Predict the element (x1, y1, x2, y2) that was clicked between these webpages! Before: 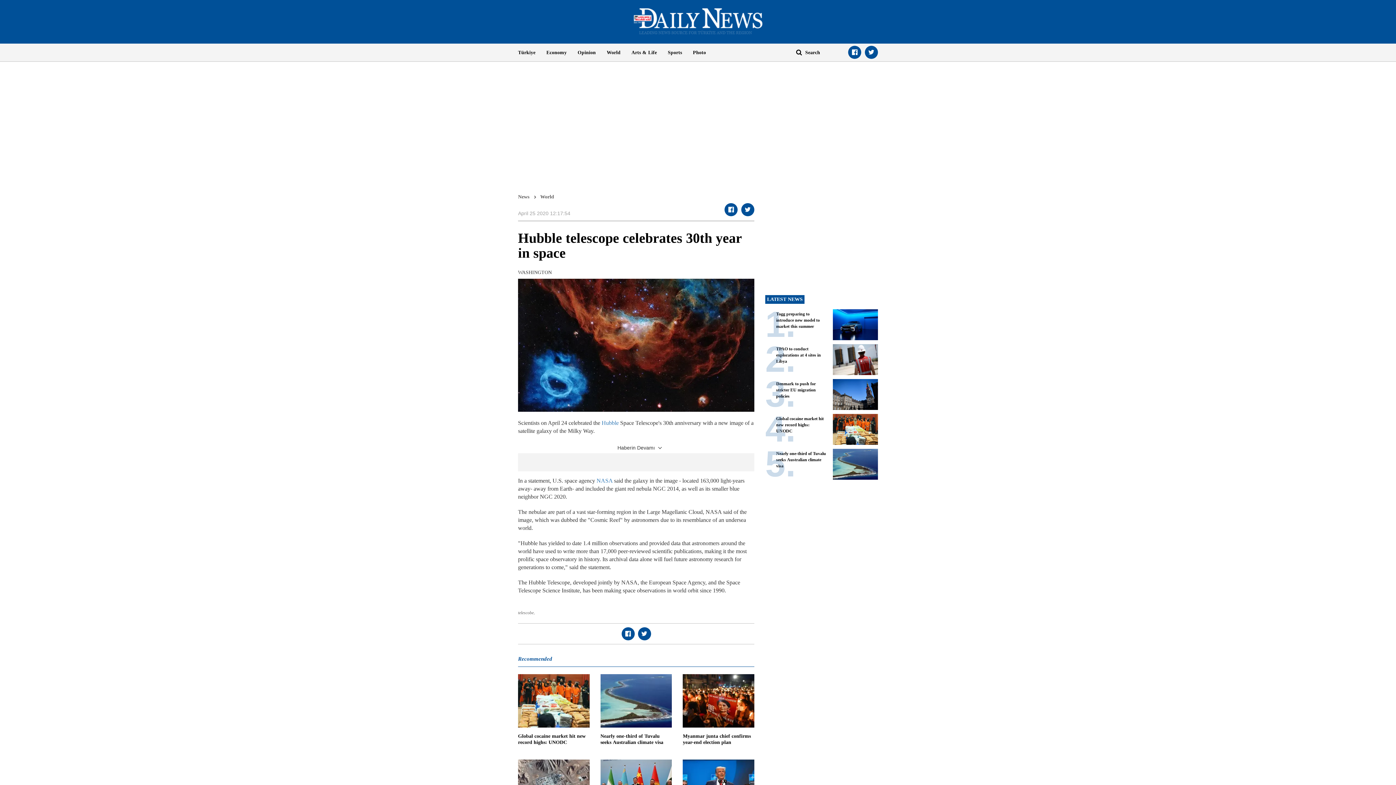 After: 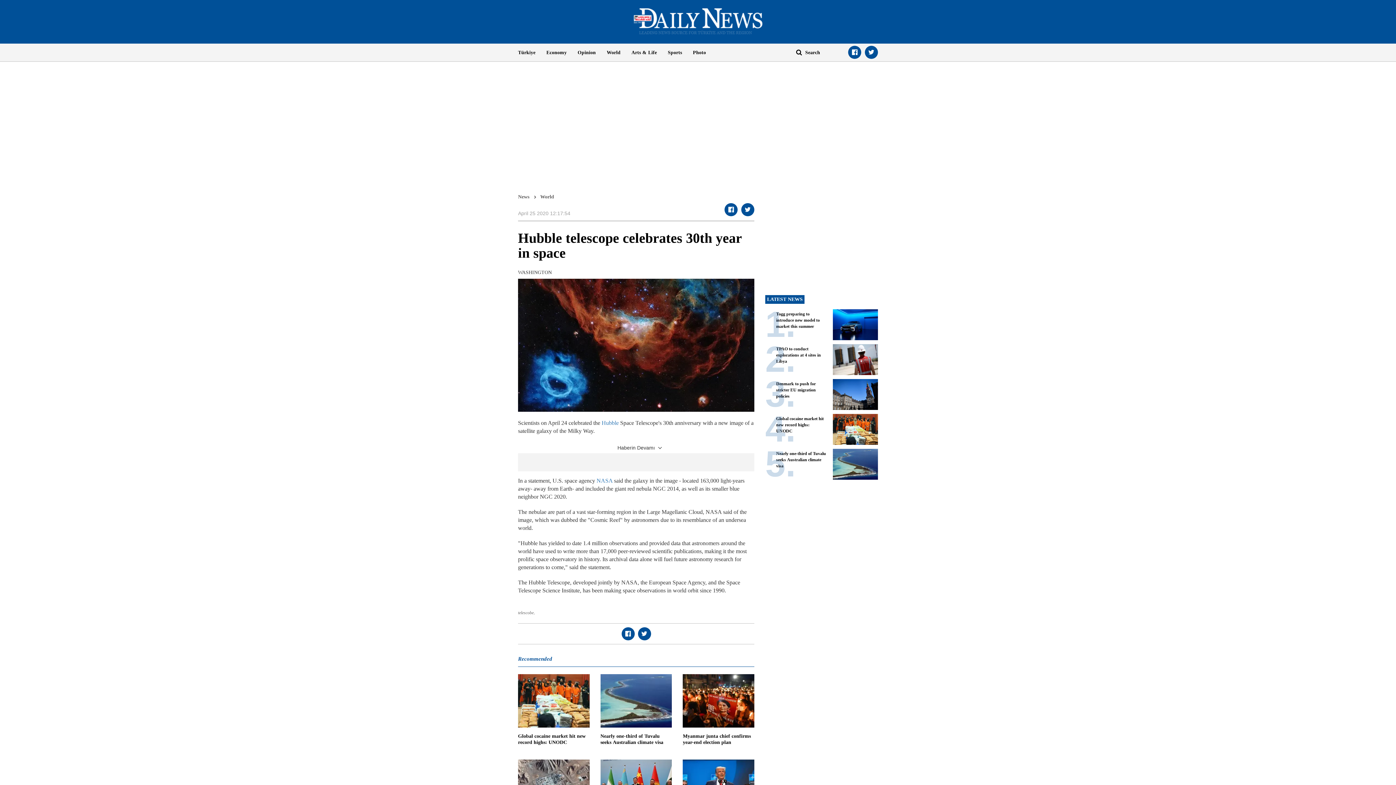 Action: label: Photo bbox: (687, 43, 711, 61)